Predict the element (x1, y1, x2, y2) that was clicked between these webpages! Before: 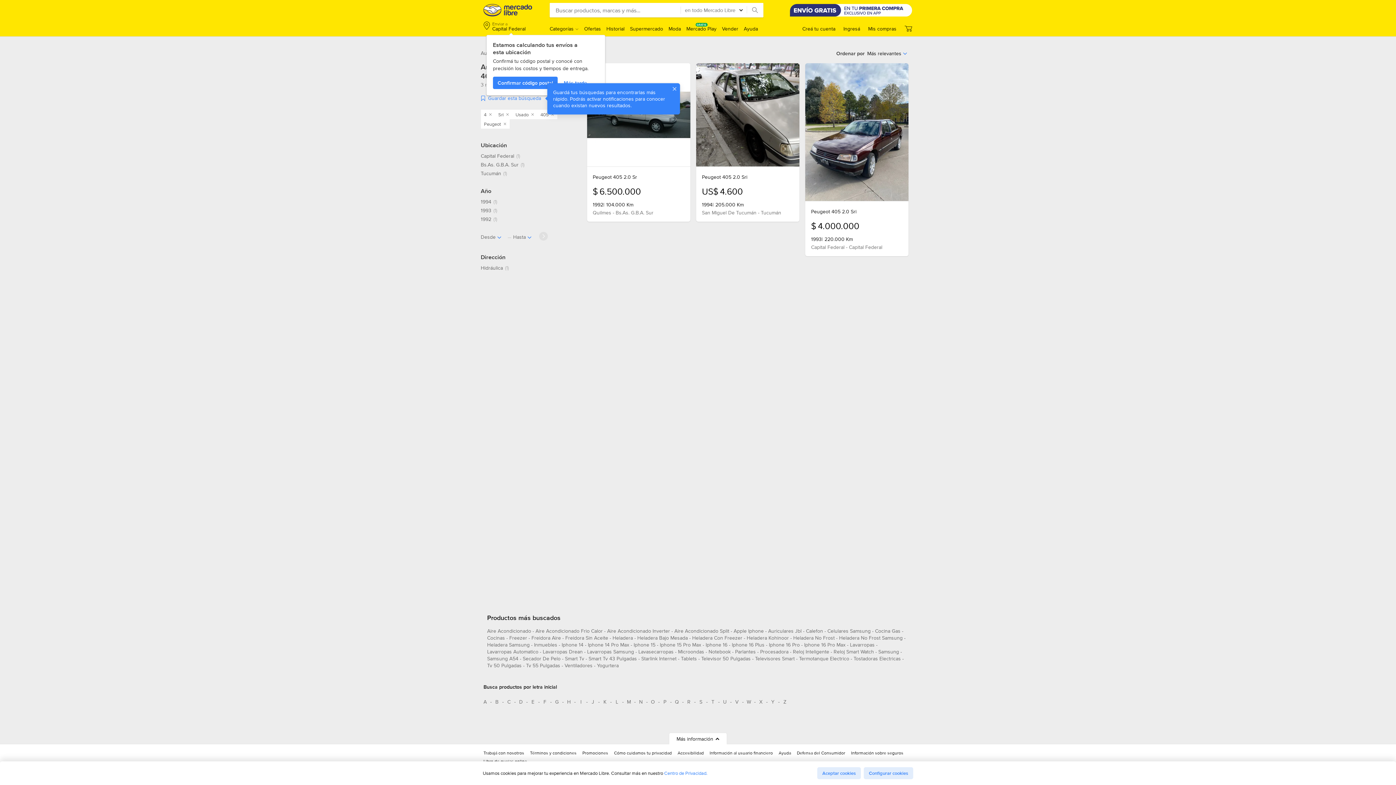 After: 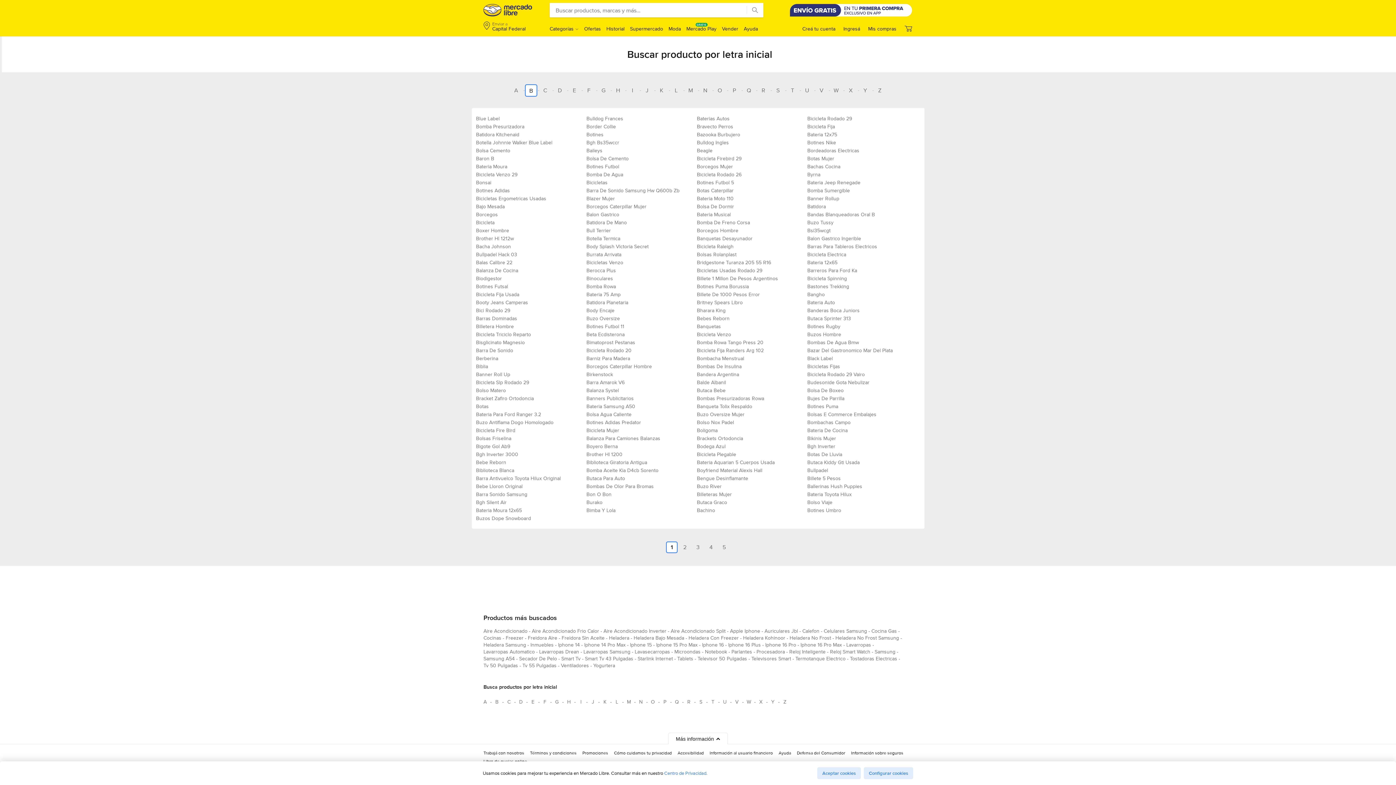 Action: label: Busca productos por letra inicial B bbox: (491, 696, 502, 708)